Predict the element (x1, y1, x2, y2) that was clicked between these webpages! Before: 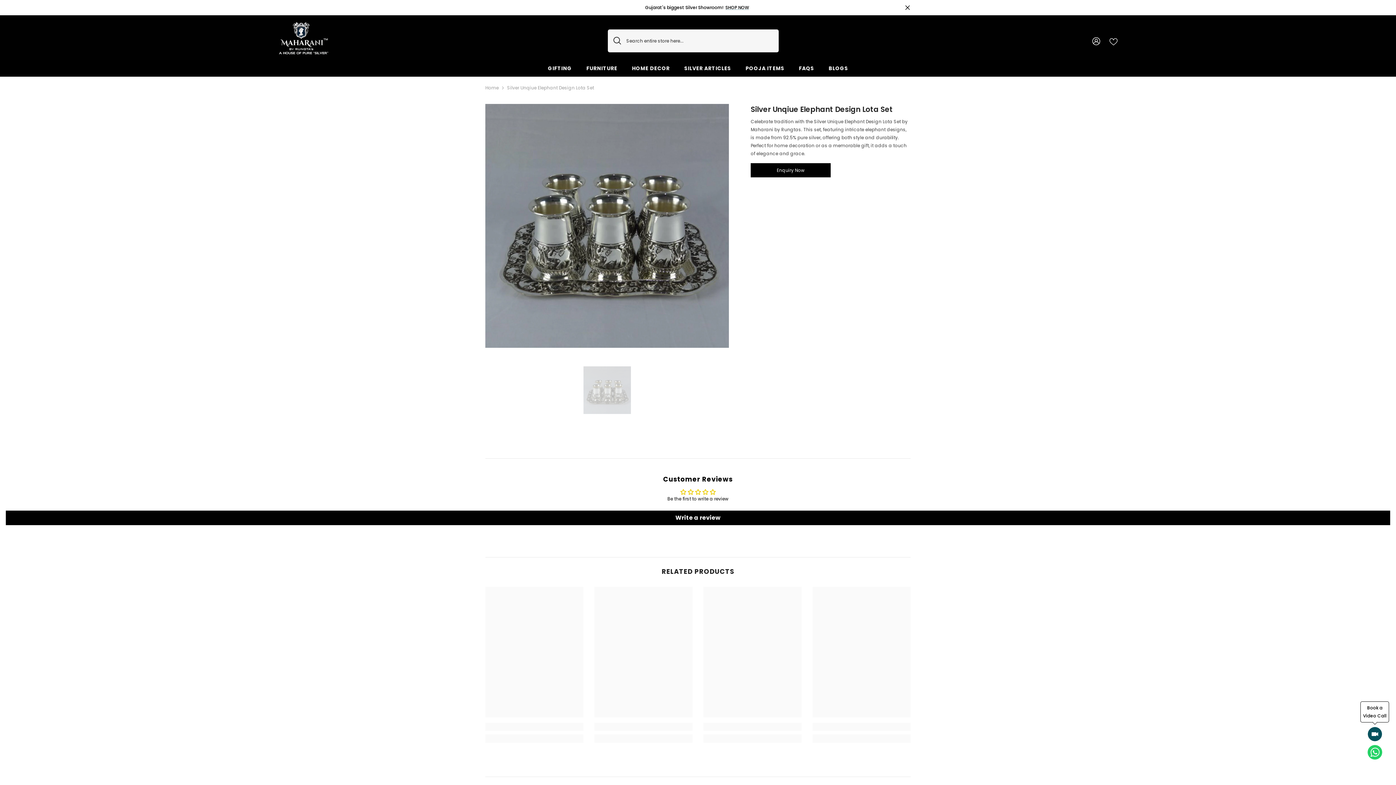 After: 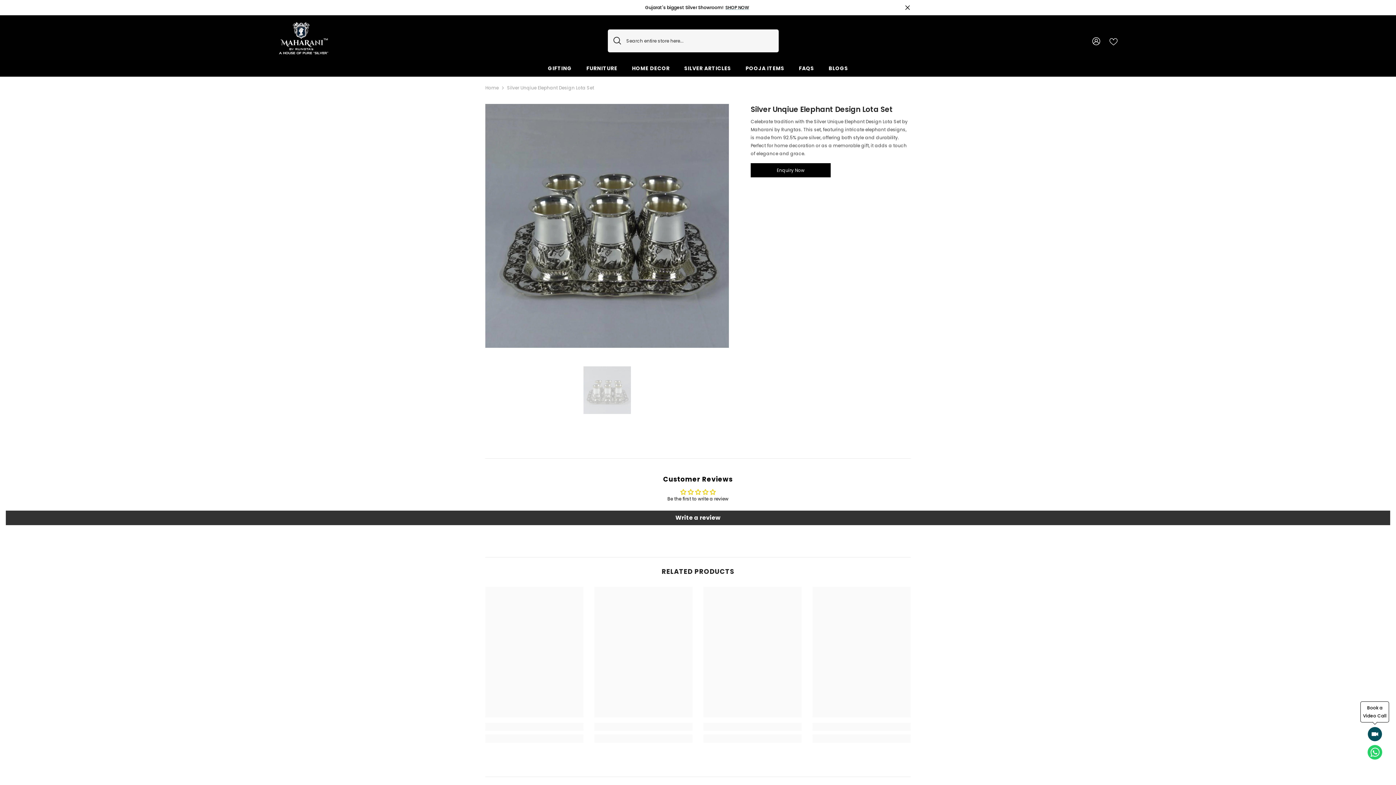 Action: label: Write a review bbox: (5, 510, 1390, 525)